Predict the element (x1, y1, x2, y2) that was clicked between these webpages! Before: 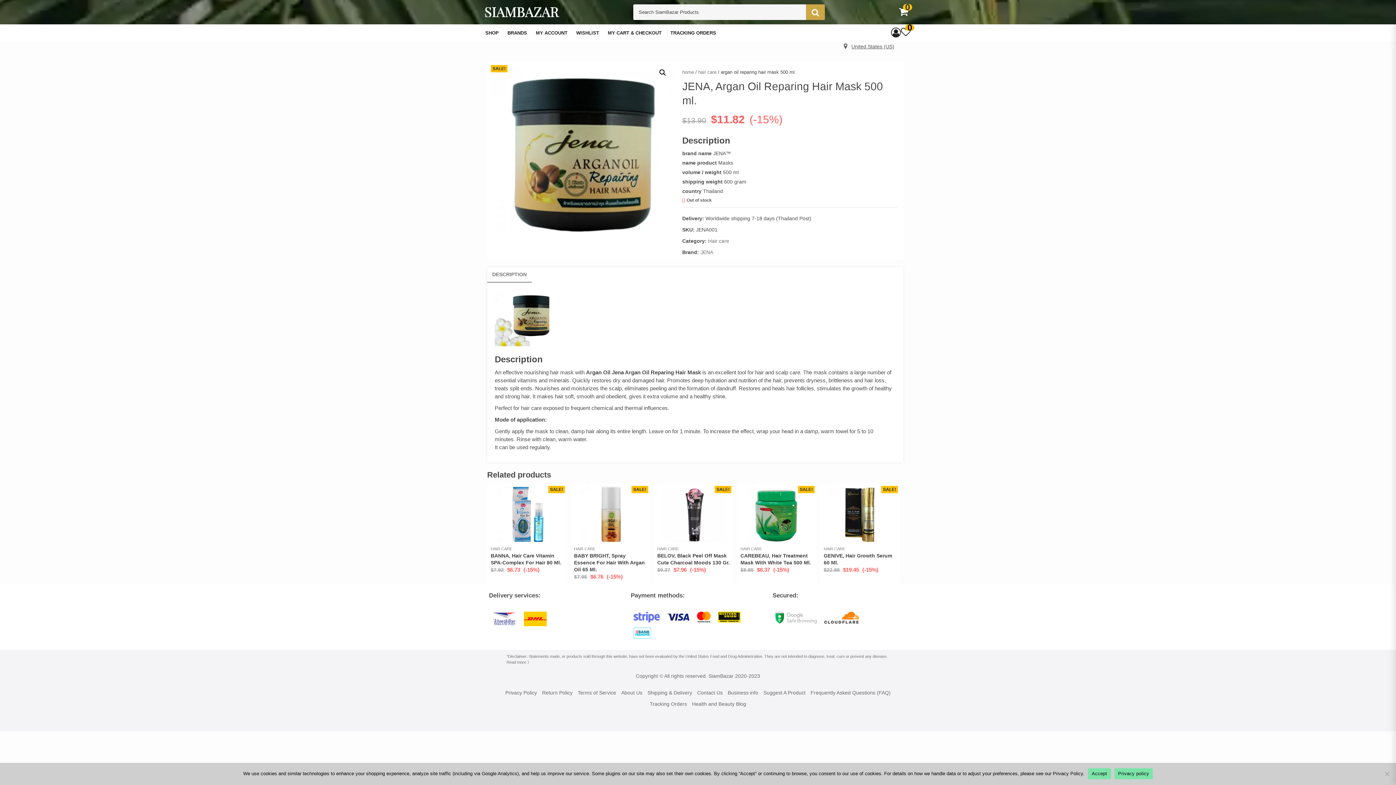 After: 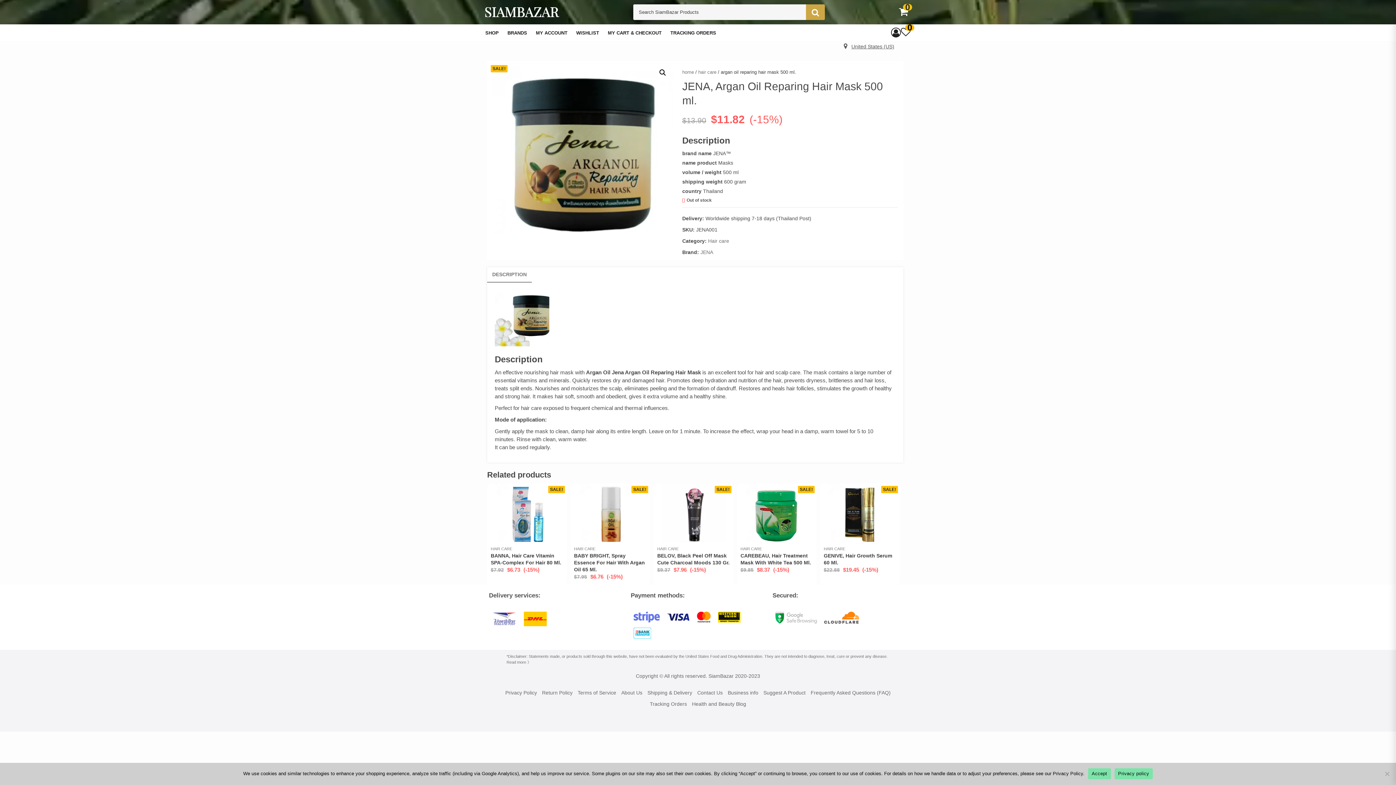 Action: bbox: (1114, 768, 1153, 779) label: Privacy policy